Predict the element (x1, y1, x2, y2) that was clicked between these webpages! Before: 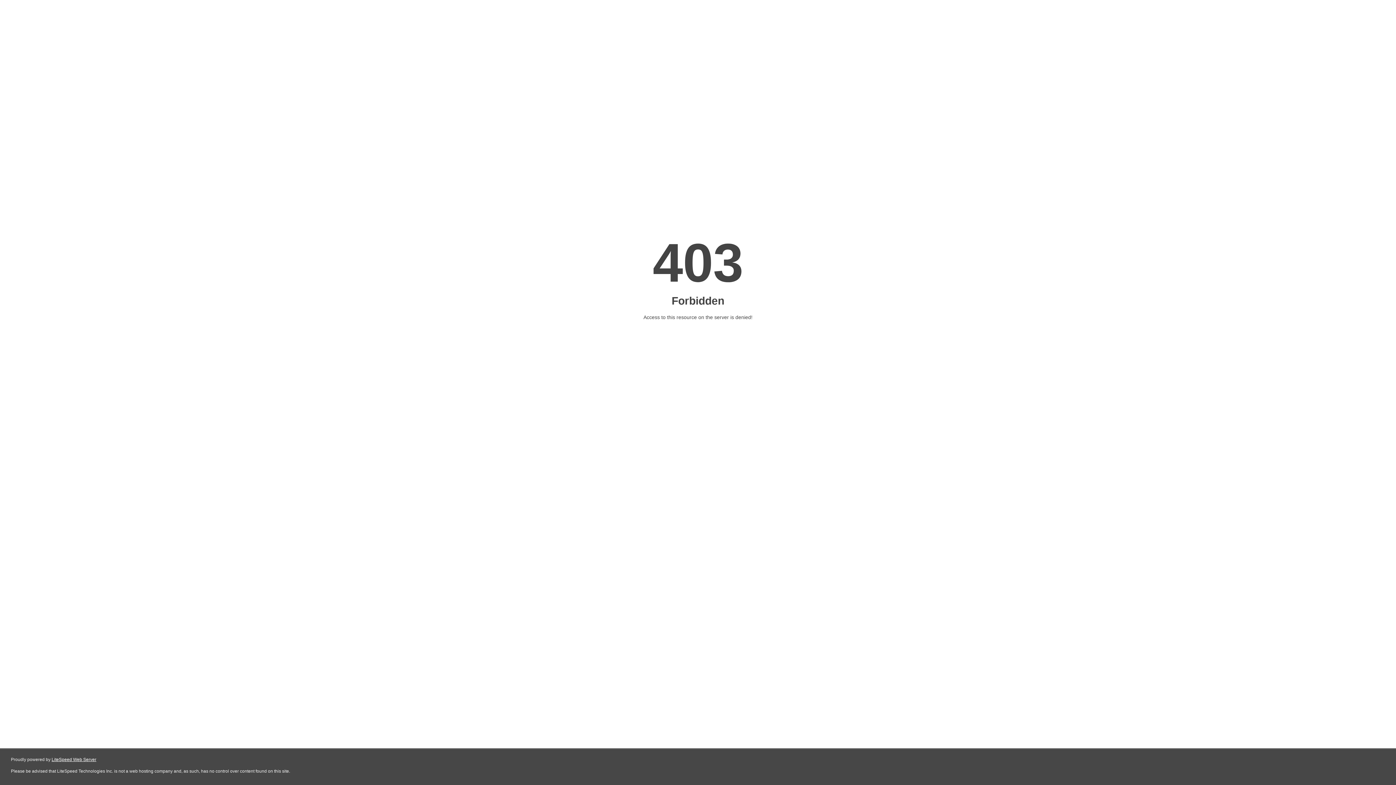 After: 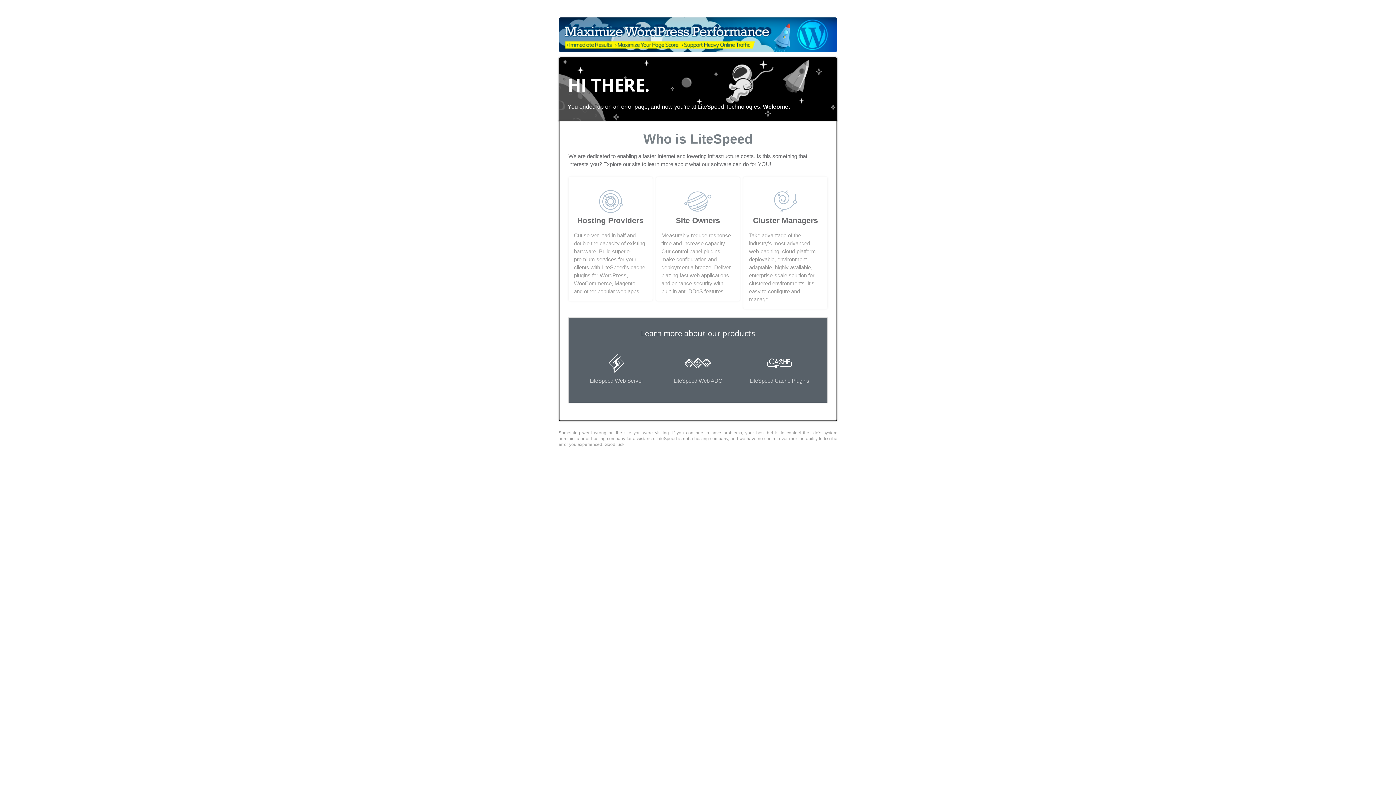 Action: label: LiteSpeed Web Server bbox: (51, 757, 96, 762)